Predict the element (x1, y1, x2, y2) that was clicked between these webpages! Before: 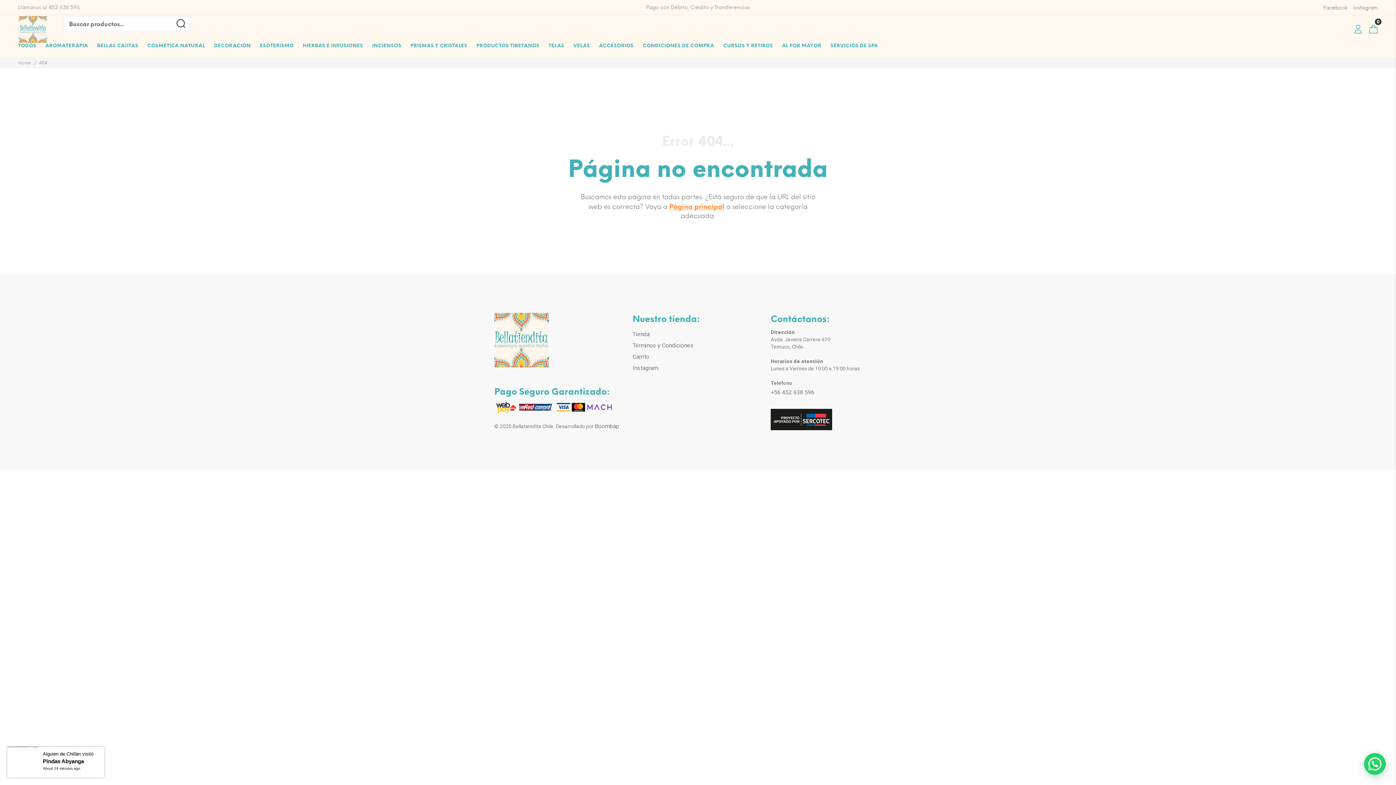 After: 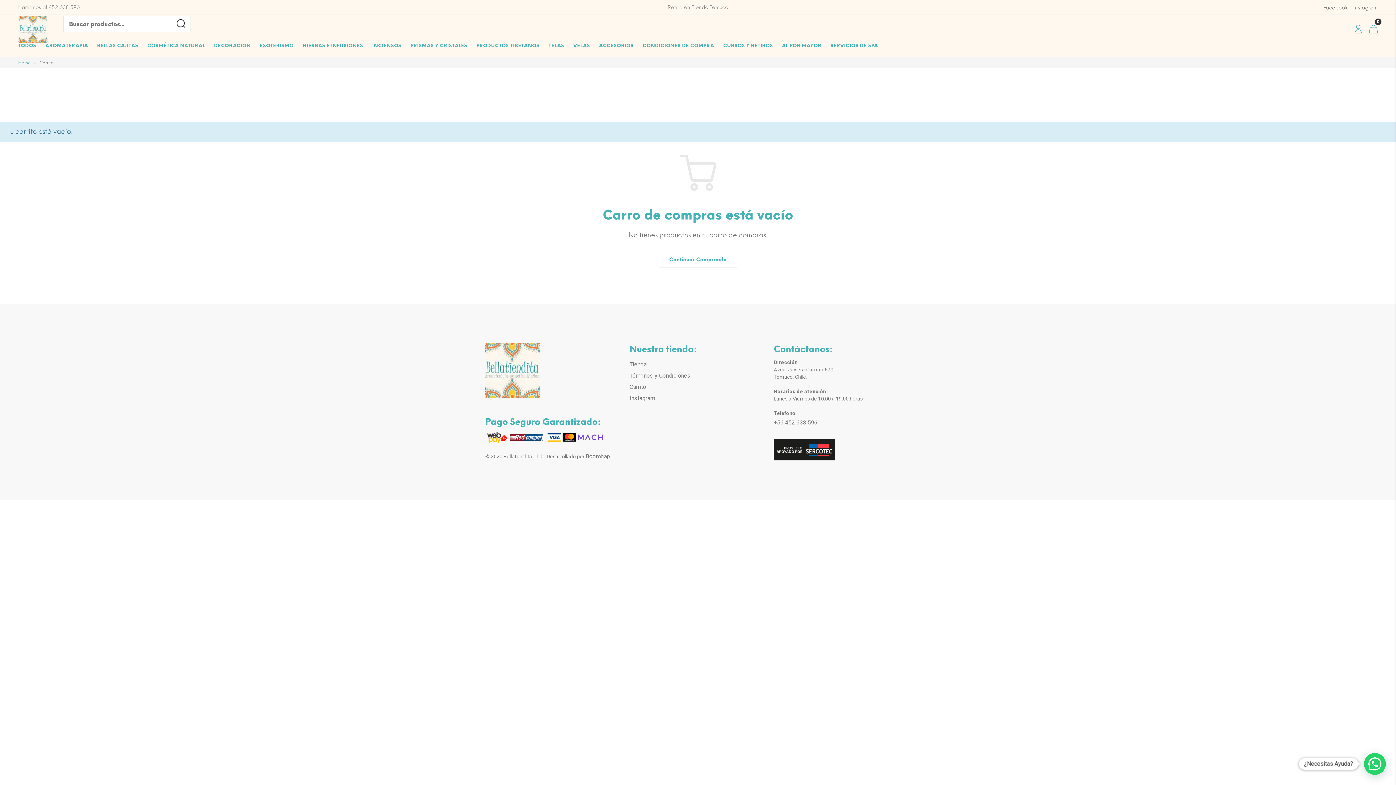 Action: label: Carrito bbox: (632, 351, 649, 362)